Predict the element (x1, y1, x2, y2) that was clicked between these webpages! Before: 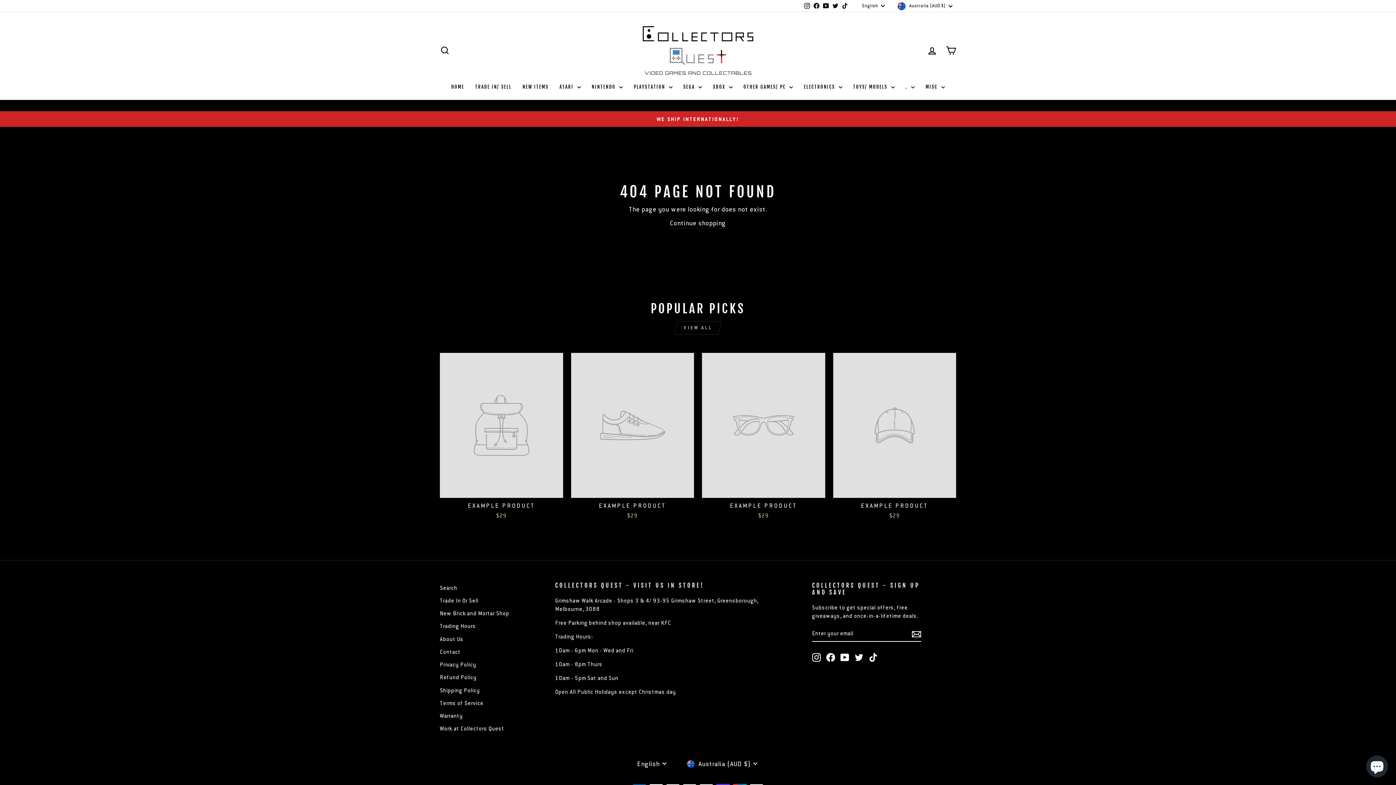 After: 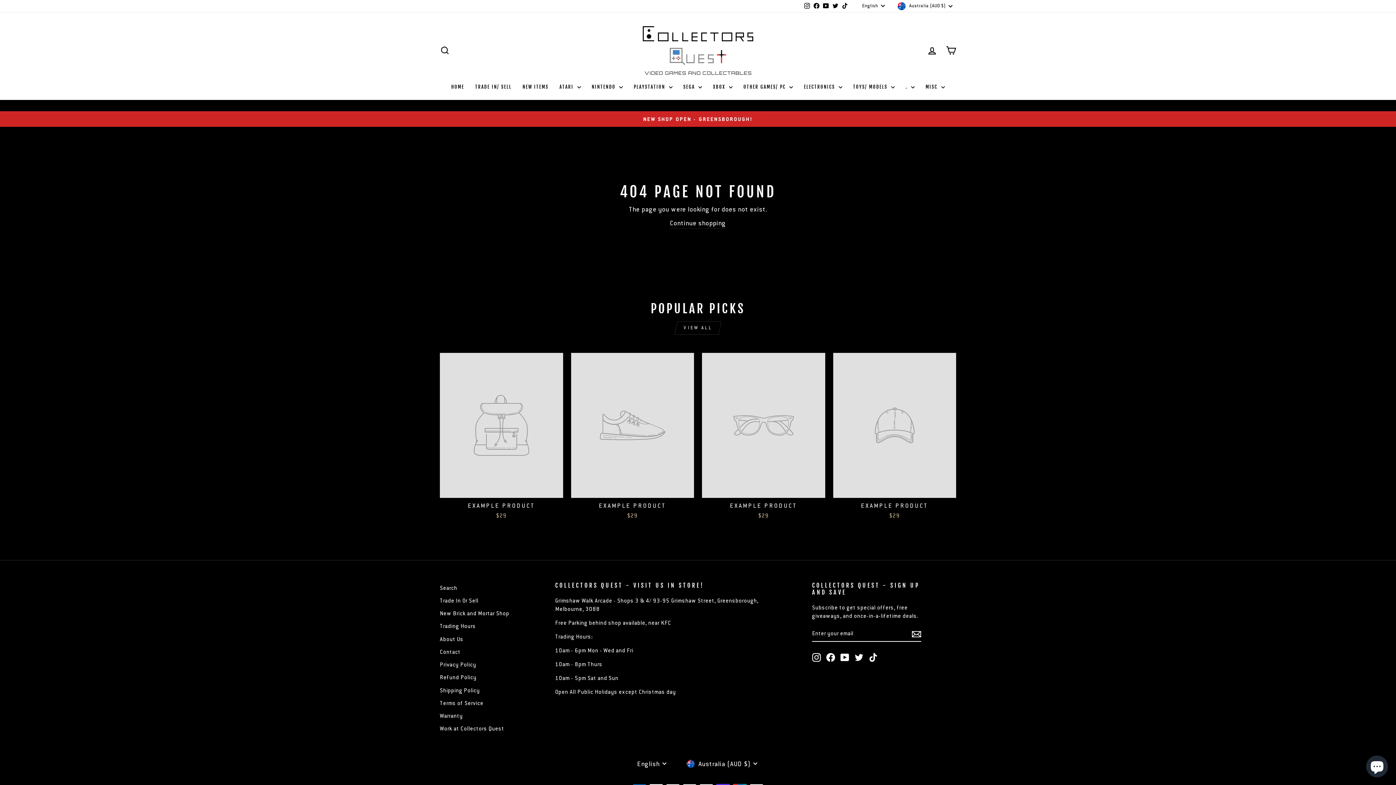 Action: bbox: (826, 652, 835, 662) label: Facebook